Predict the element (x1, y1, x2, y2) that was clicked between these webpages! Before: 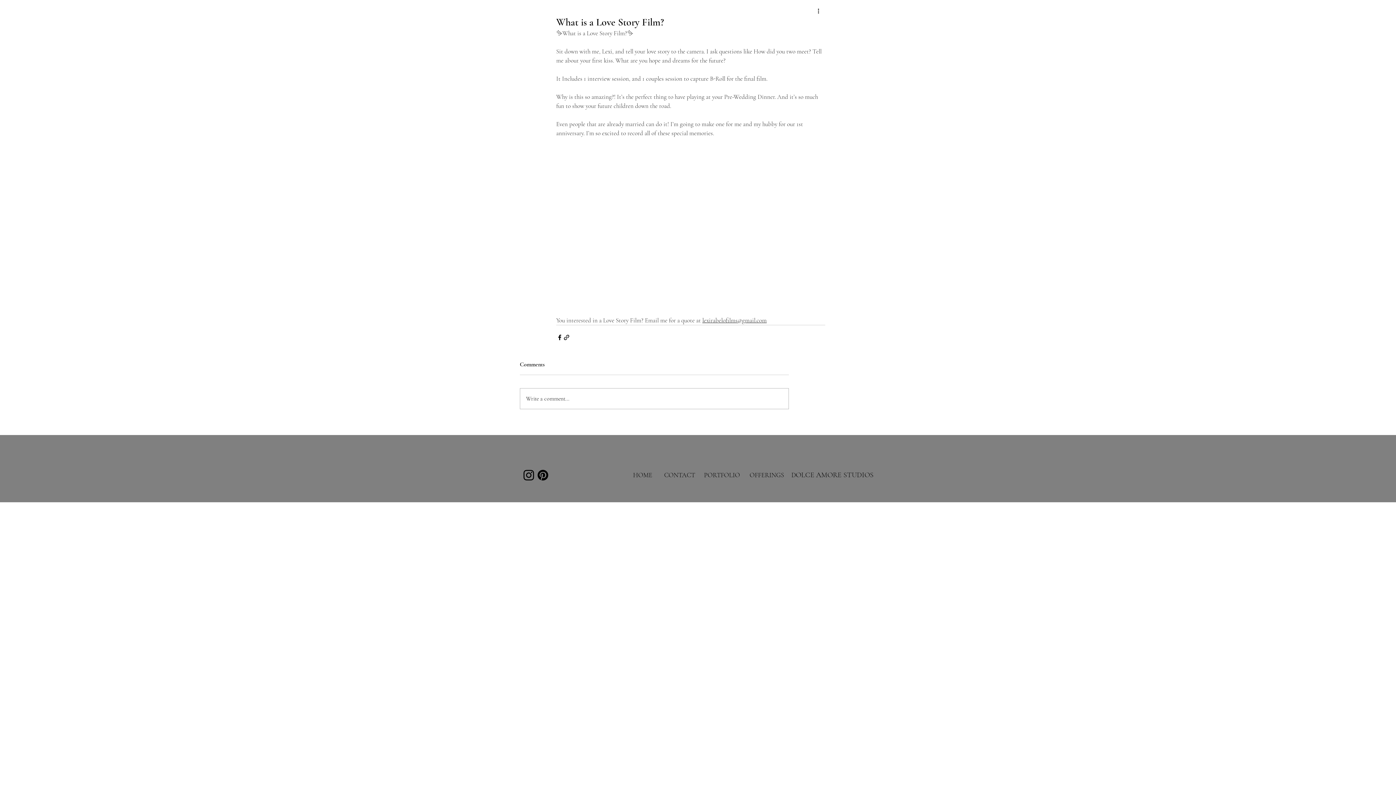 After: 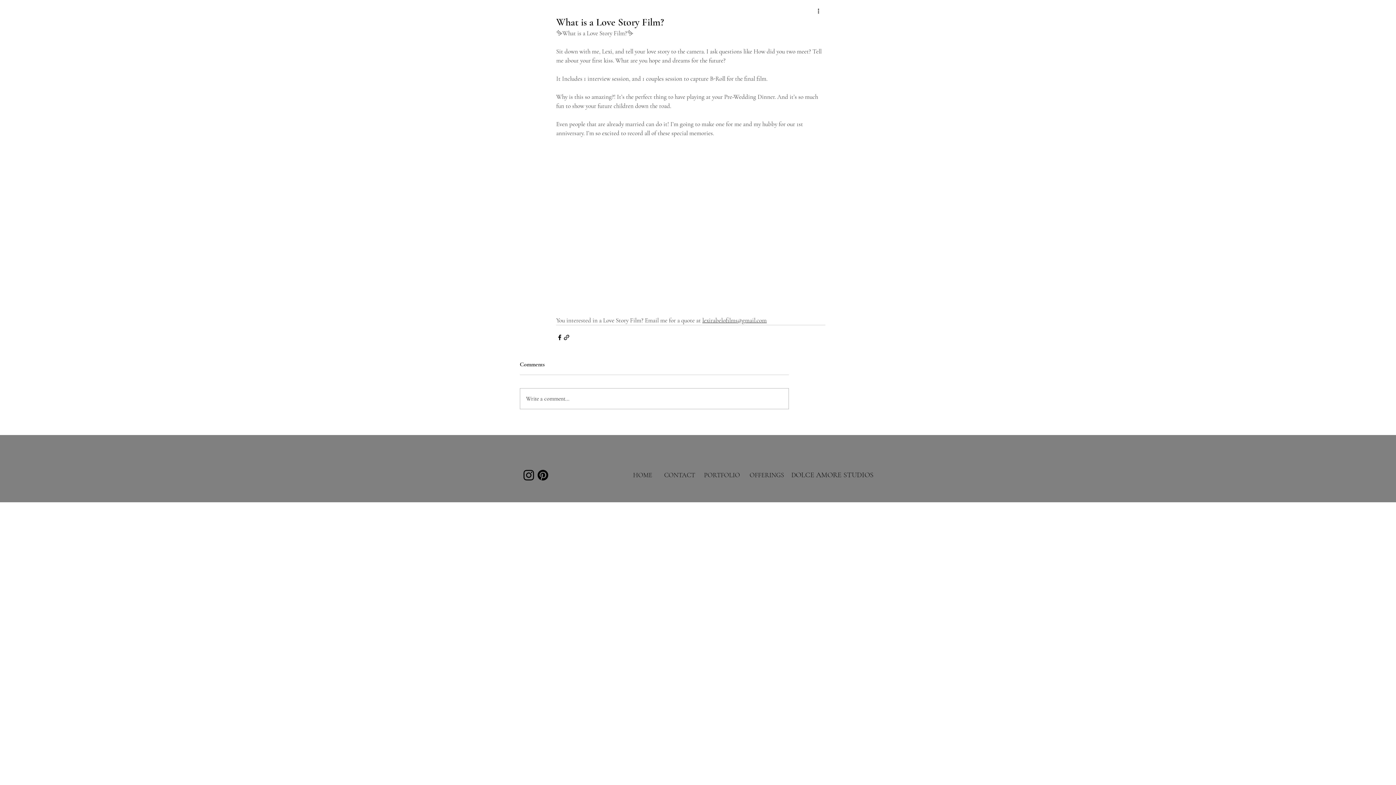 Action: bbox: (521, 468, 536, 482) label: Instagram